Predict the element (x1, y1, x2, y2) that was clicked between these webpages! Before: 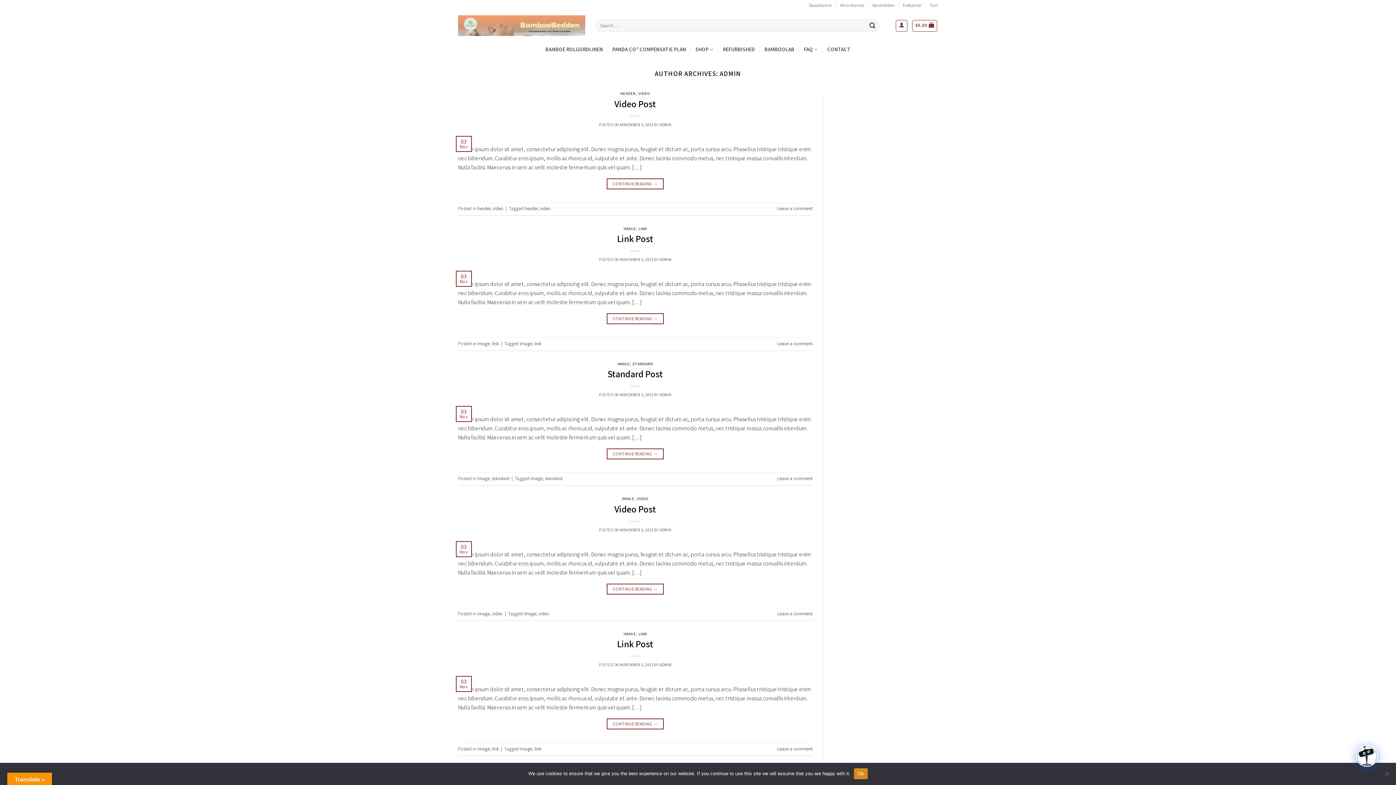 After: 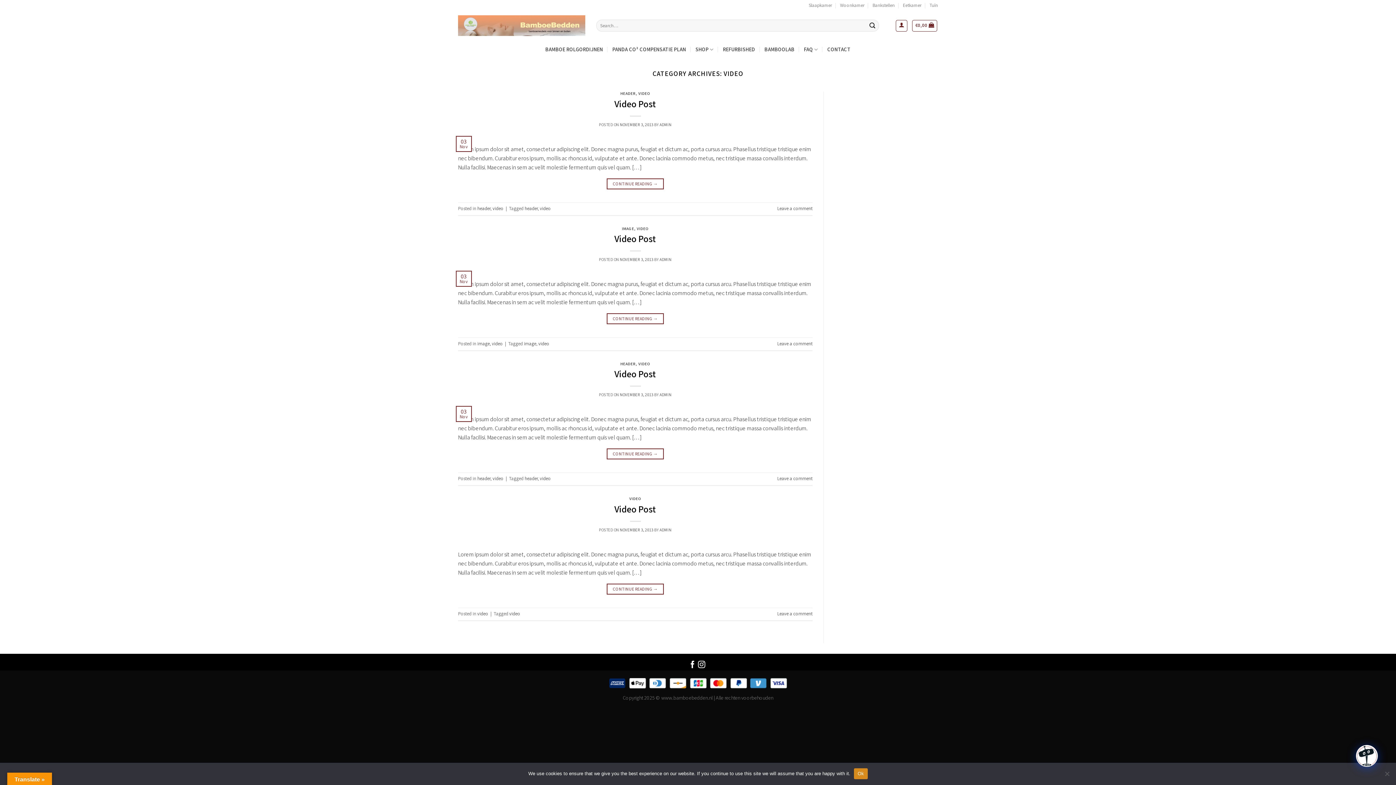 Action: label: VIDEO bbox: (638, 90, 650, 96)